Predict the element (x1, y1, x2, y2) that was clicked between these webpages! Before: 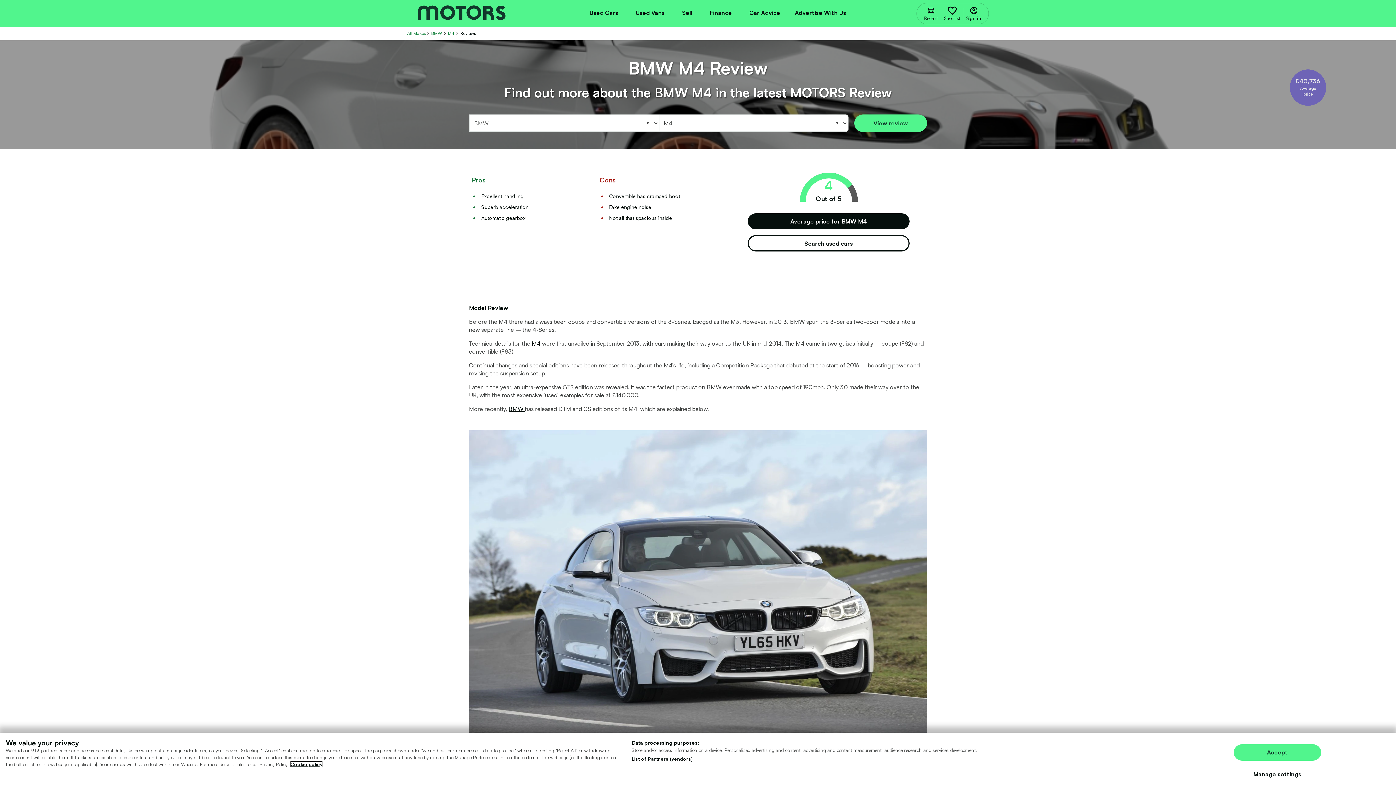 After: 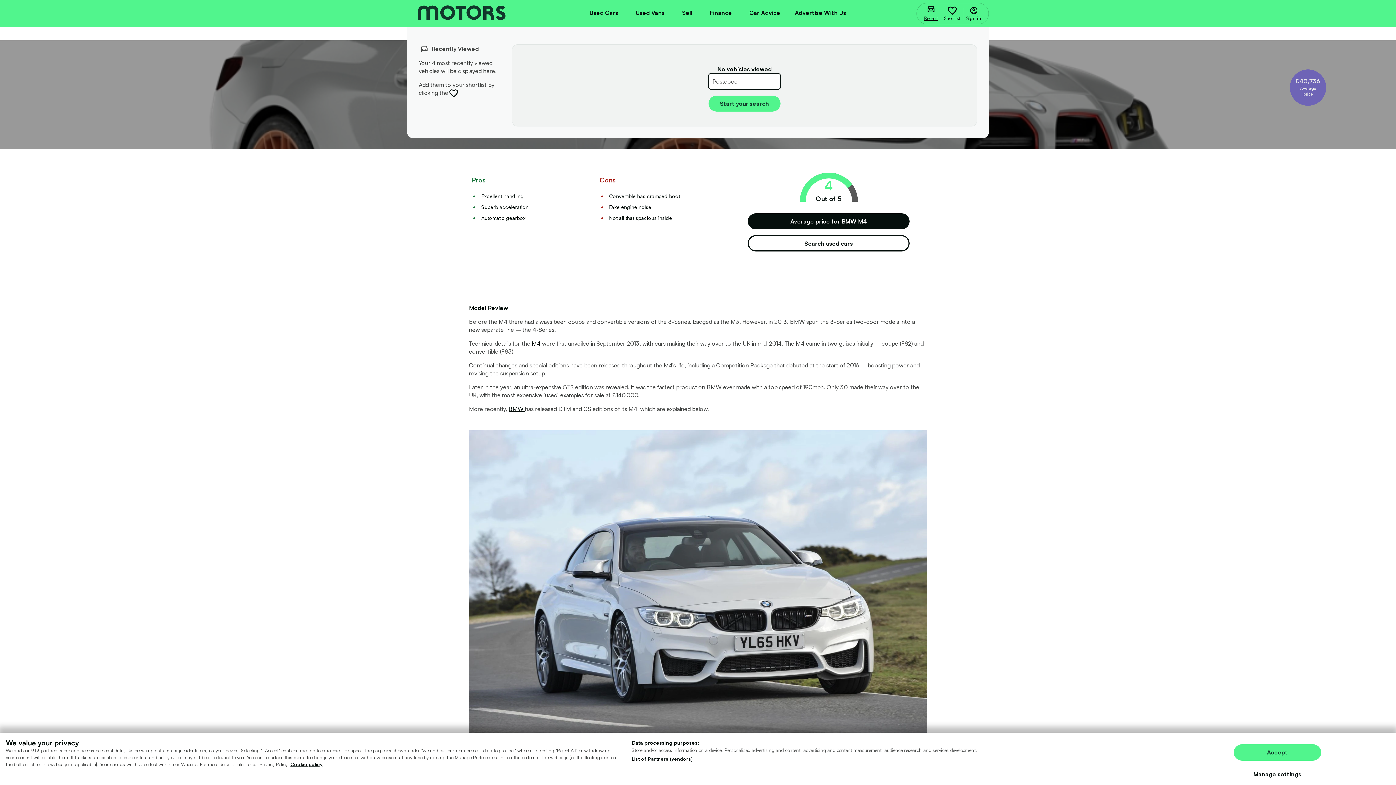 Action: bbox: (921, 3, 941, 23) label: Recent